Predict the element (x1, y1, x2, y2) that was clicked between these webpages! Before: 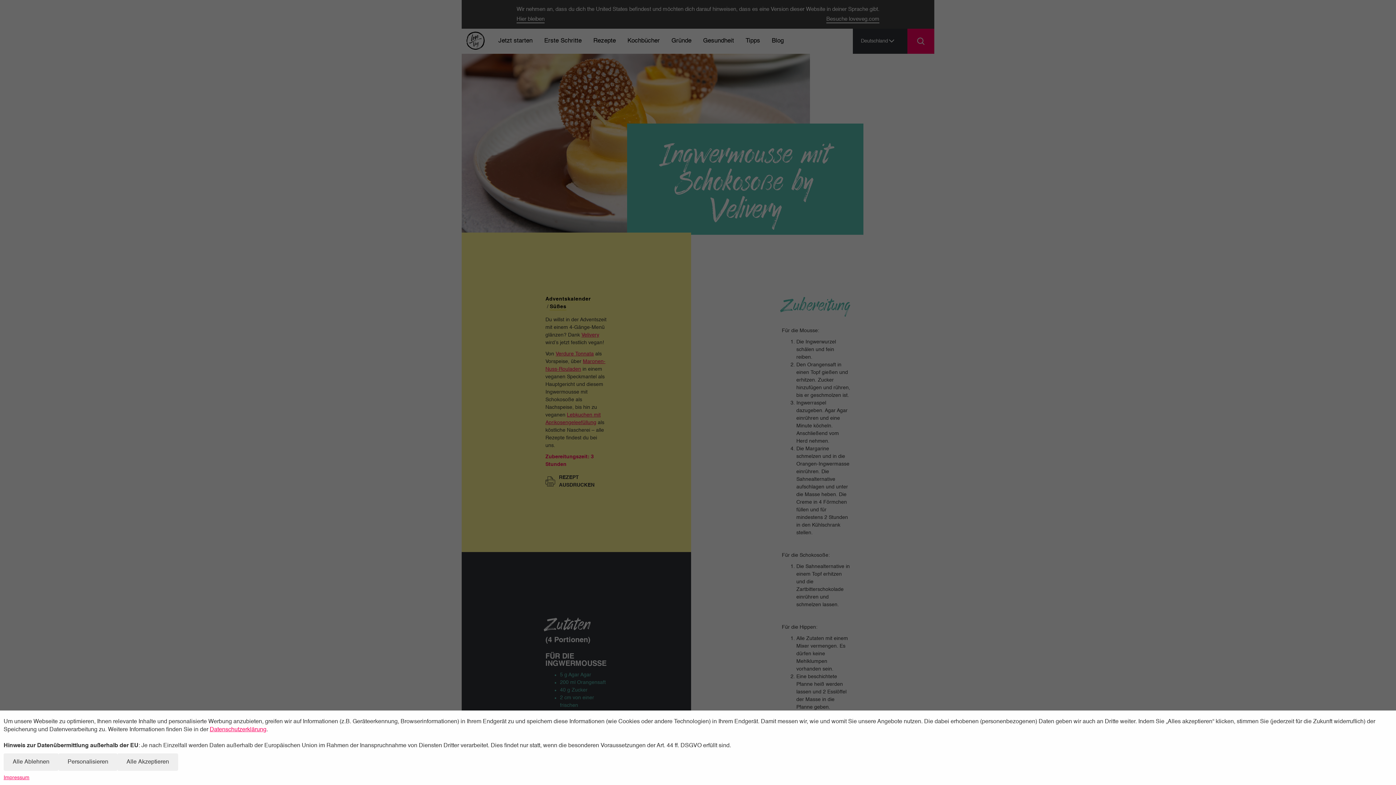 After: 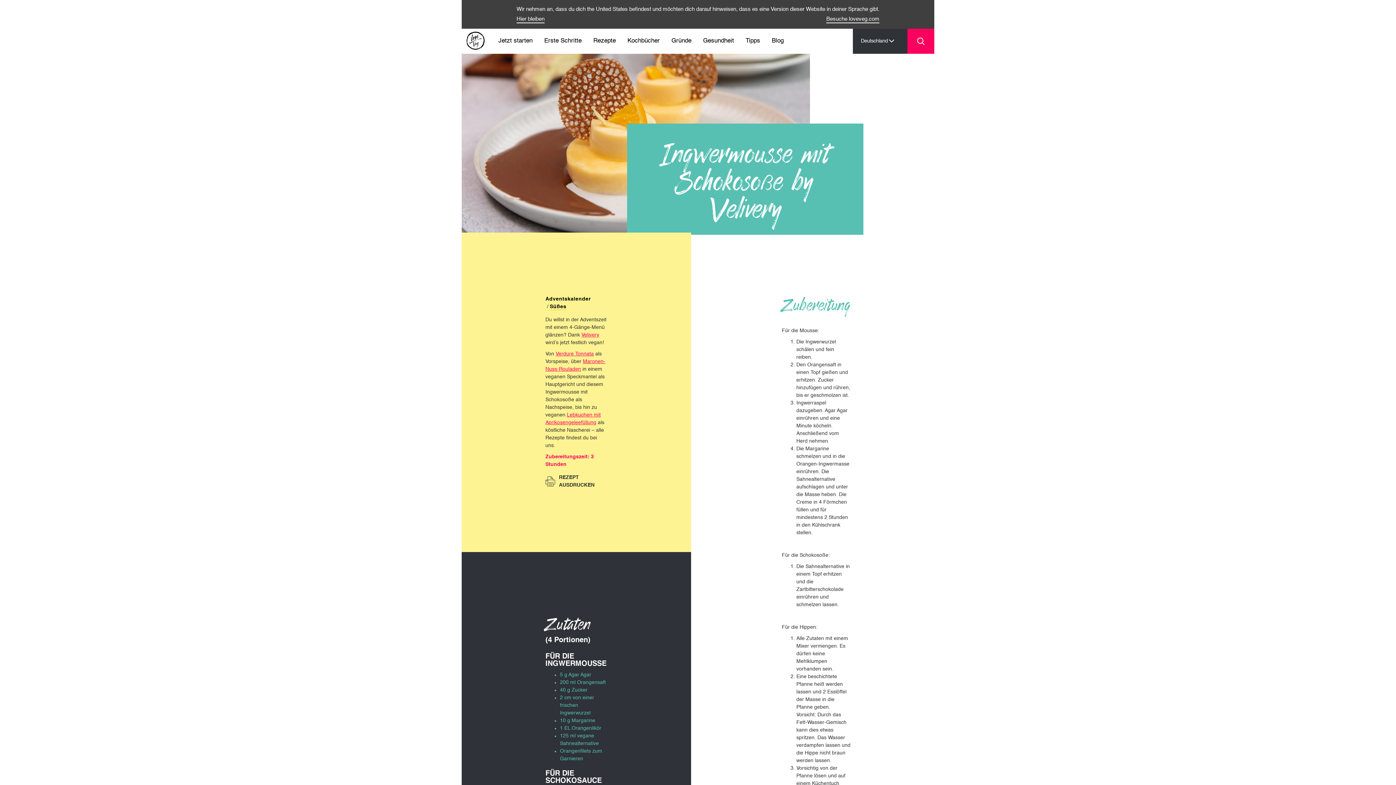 Action: label: Alle Ablehnen bbox: (3, 753, 58, 771)